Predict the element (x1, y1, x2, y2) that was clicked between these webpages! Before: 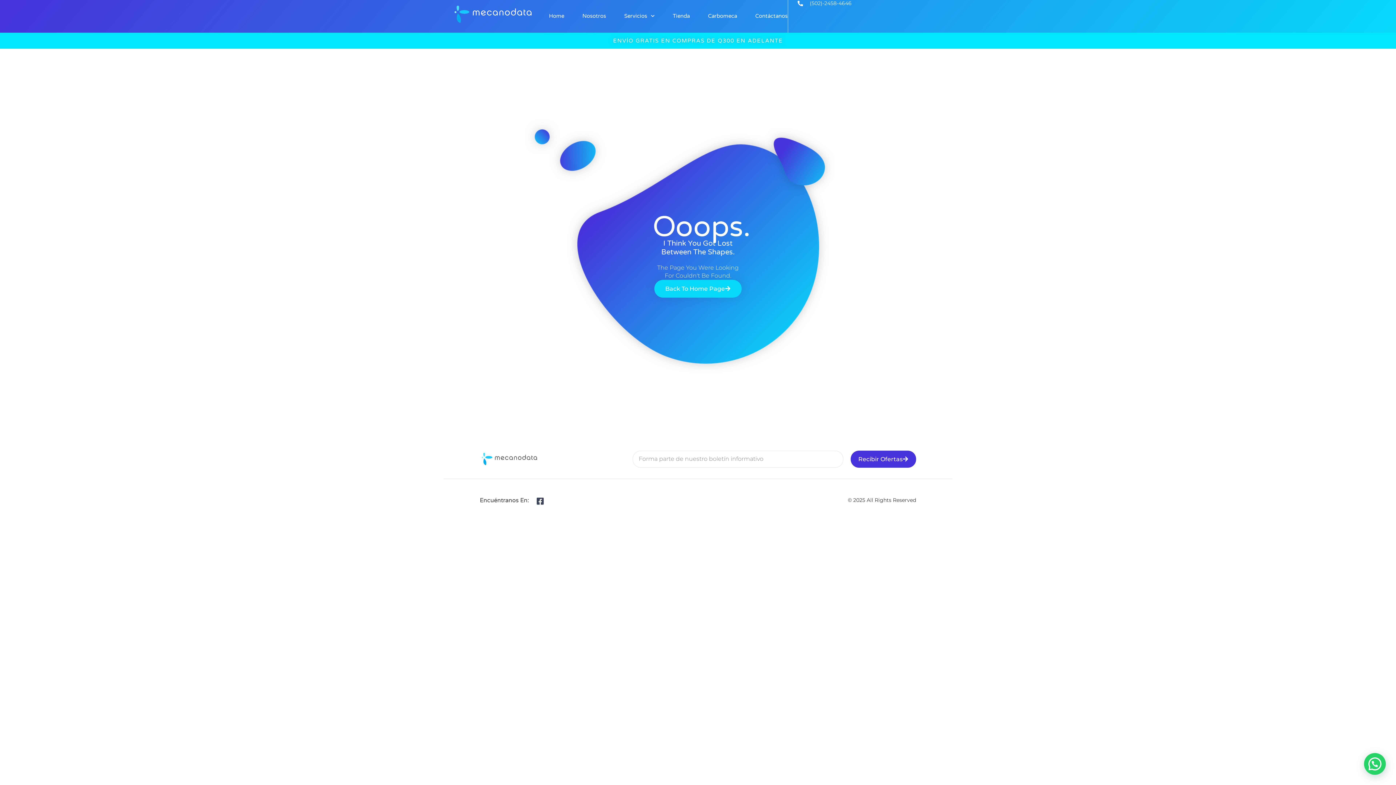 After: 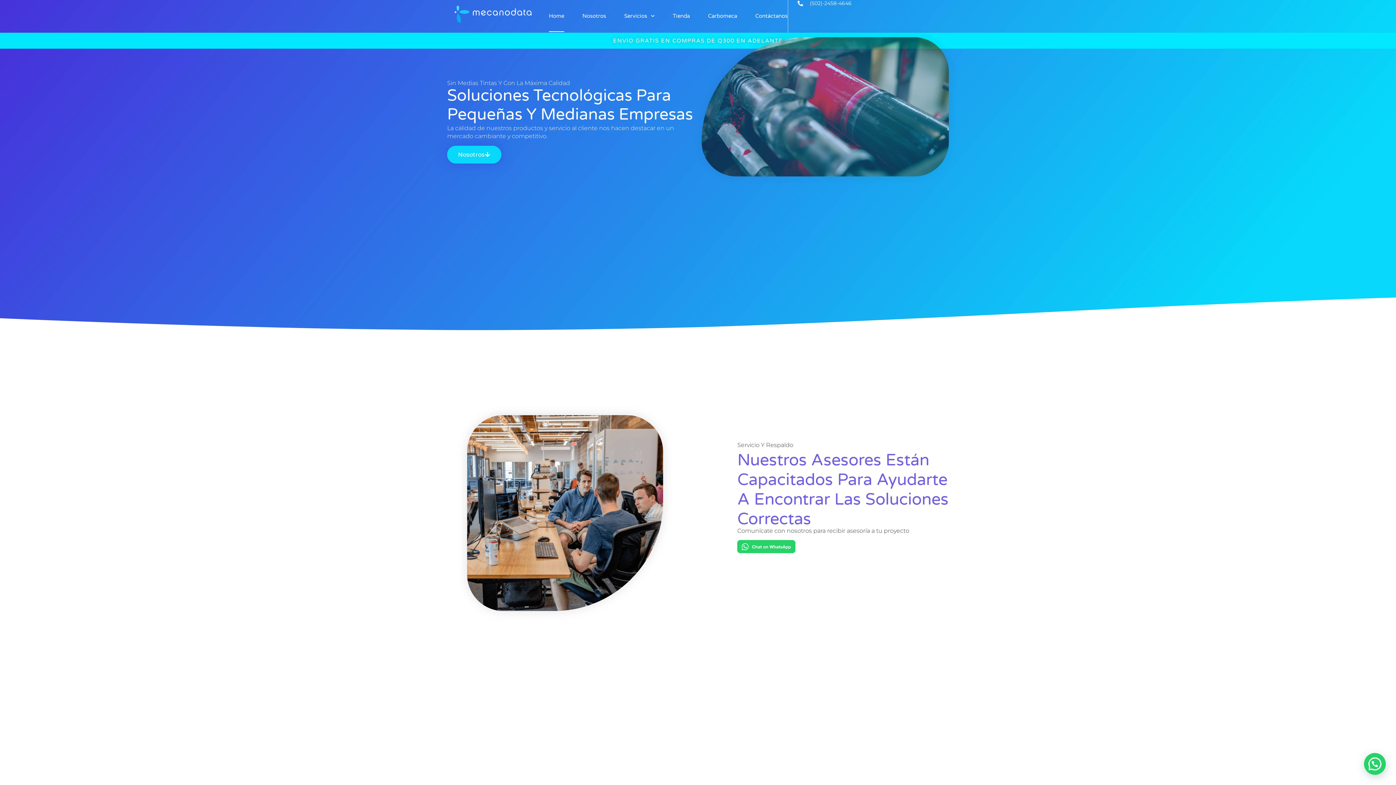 Action: label: Back To Home Page bbox: (654, 279, 741, 297)